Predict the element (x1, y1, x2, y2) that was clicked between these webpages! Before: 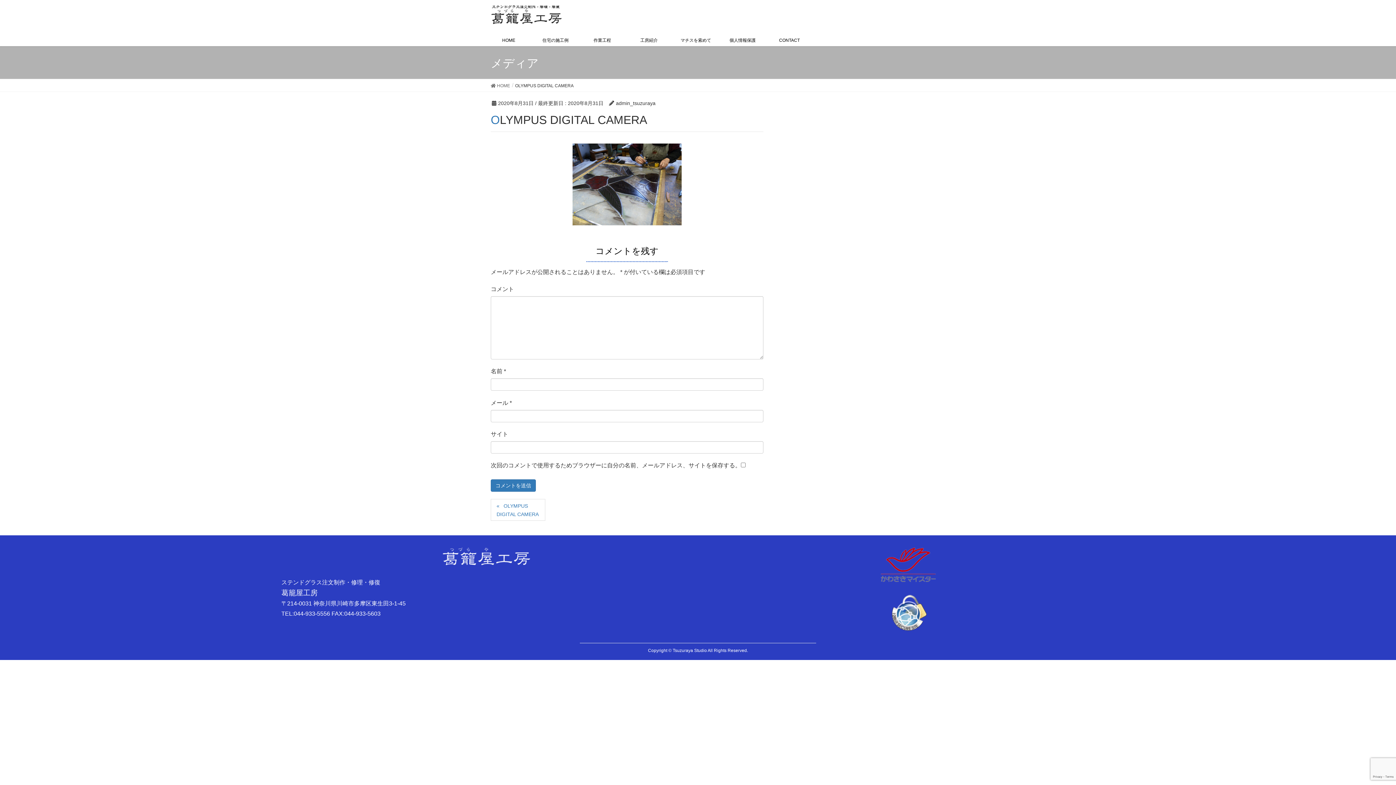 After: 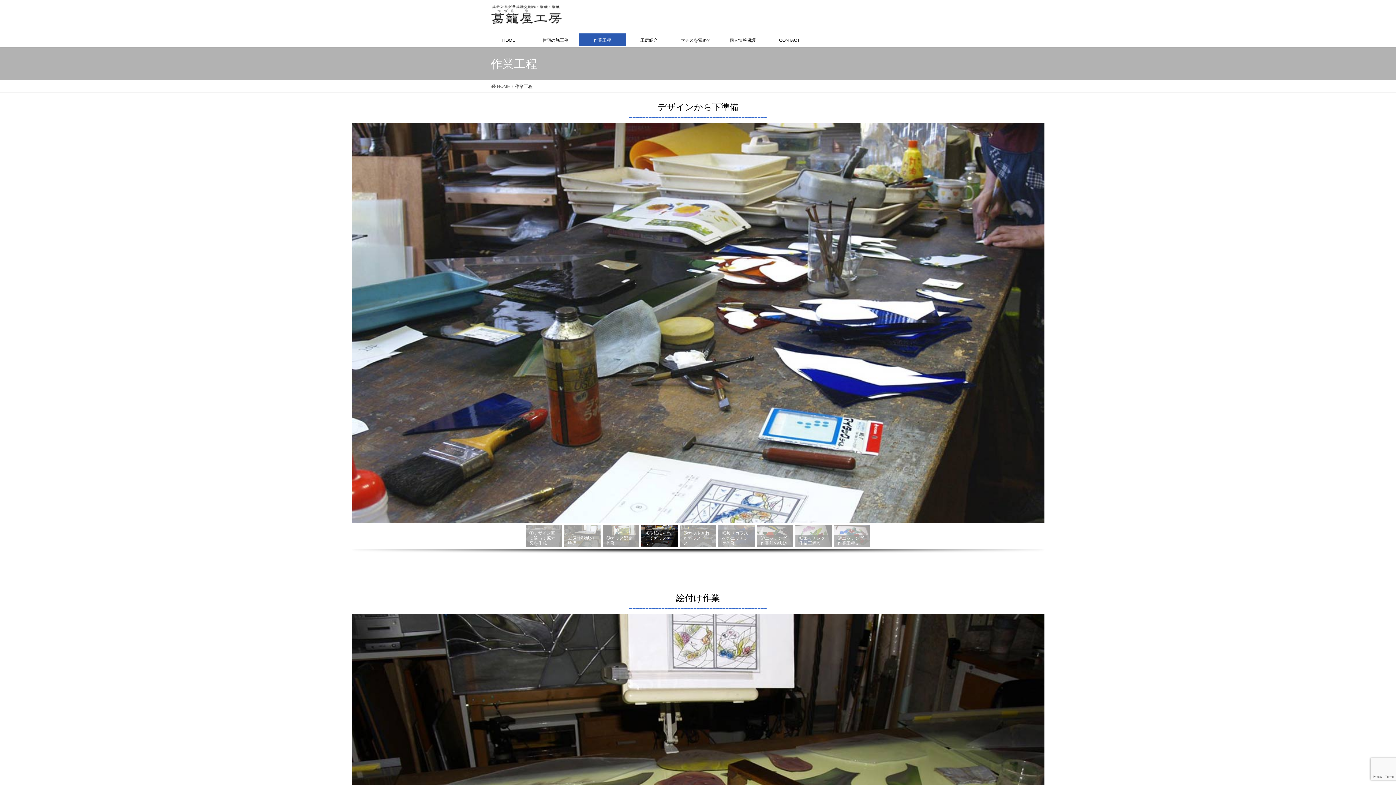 Action: label: 作業工程 bbox: (579, 33, 625, 46)